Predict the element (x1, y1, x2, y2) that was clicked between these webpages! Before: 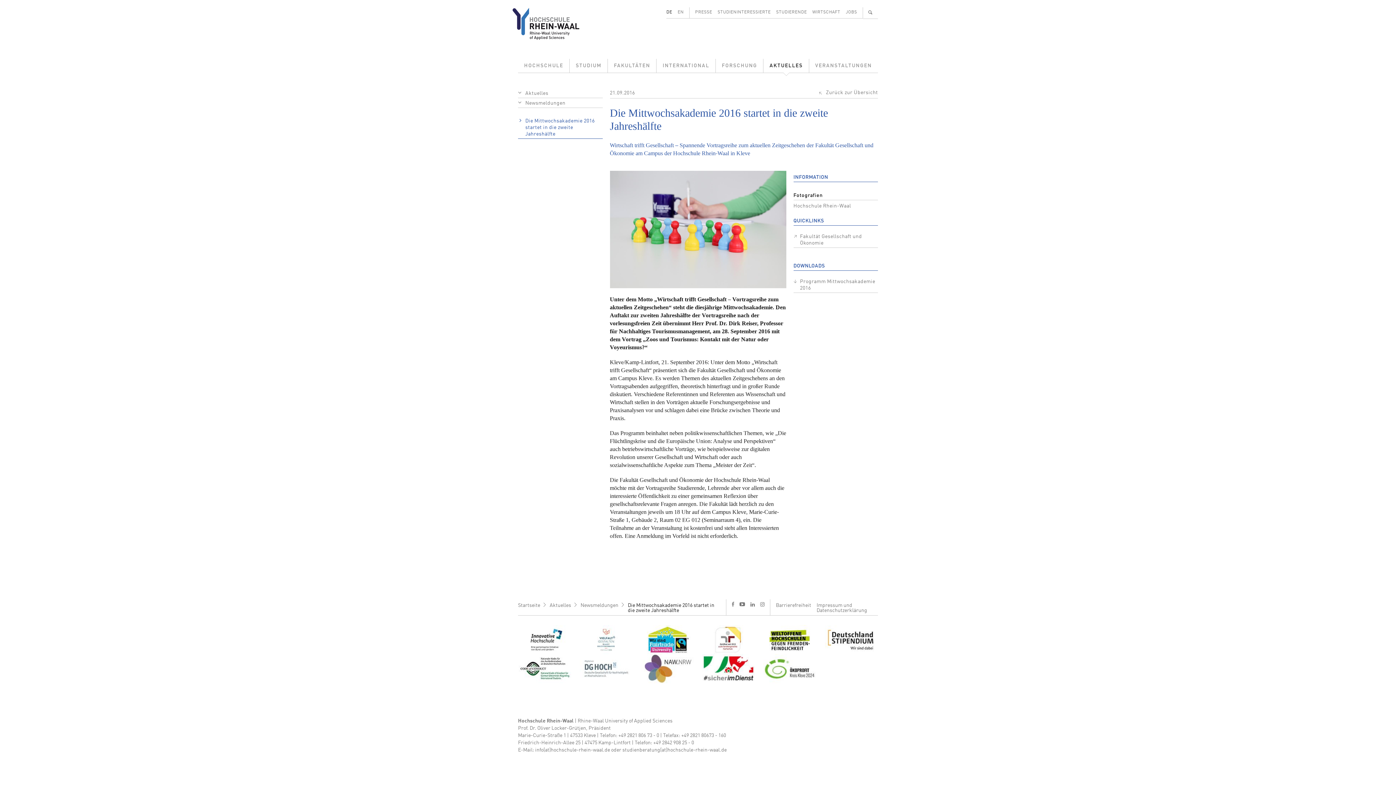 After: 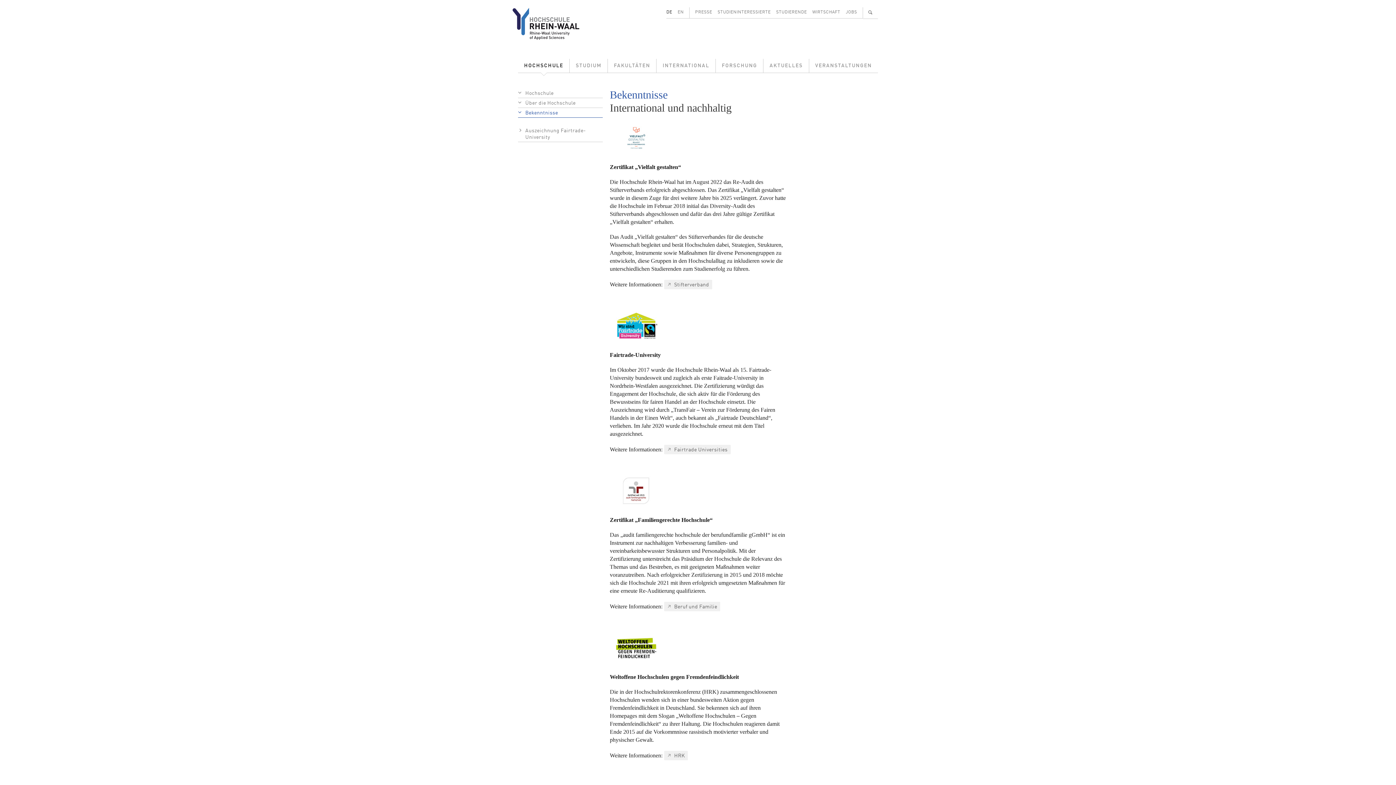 Action: bbox: (518, 666, 571, 671)